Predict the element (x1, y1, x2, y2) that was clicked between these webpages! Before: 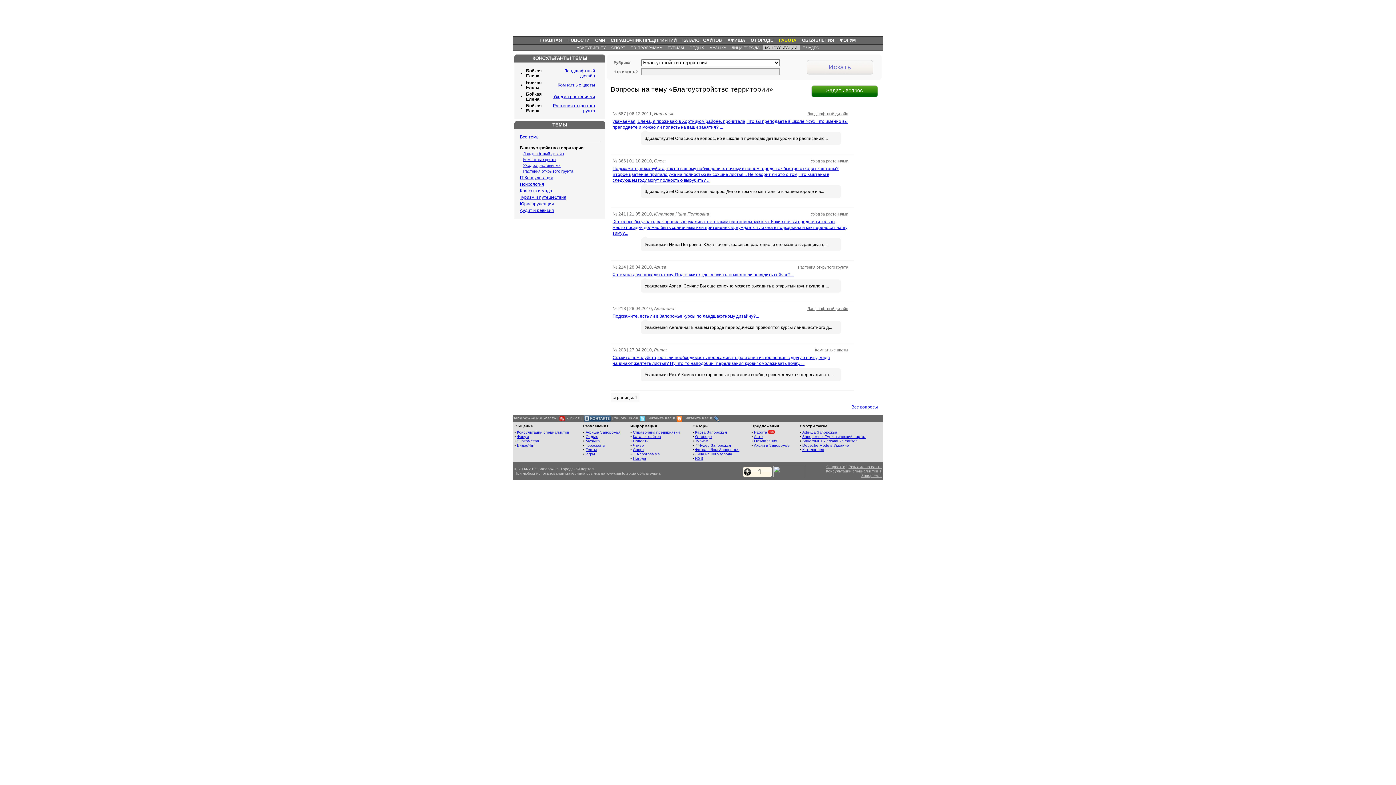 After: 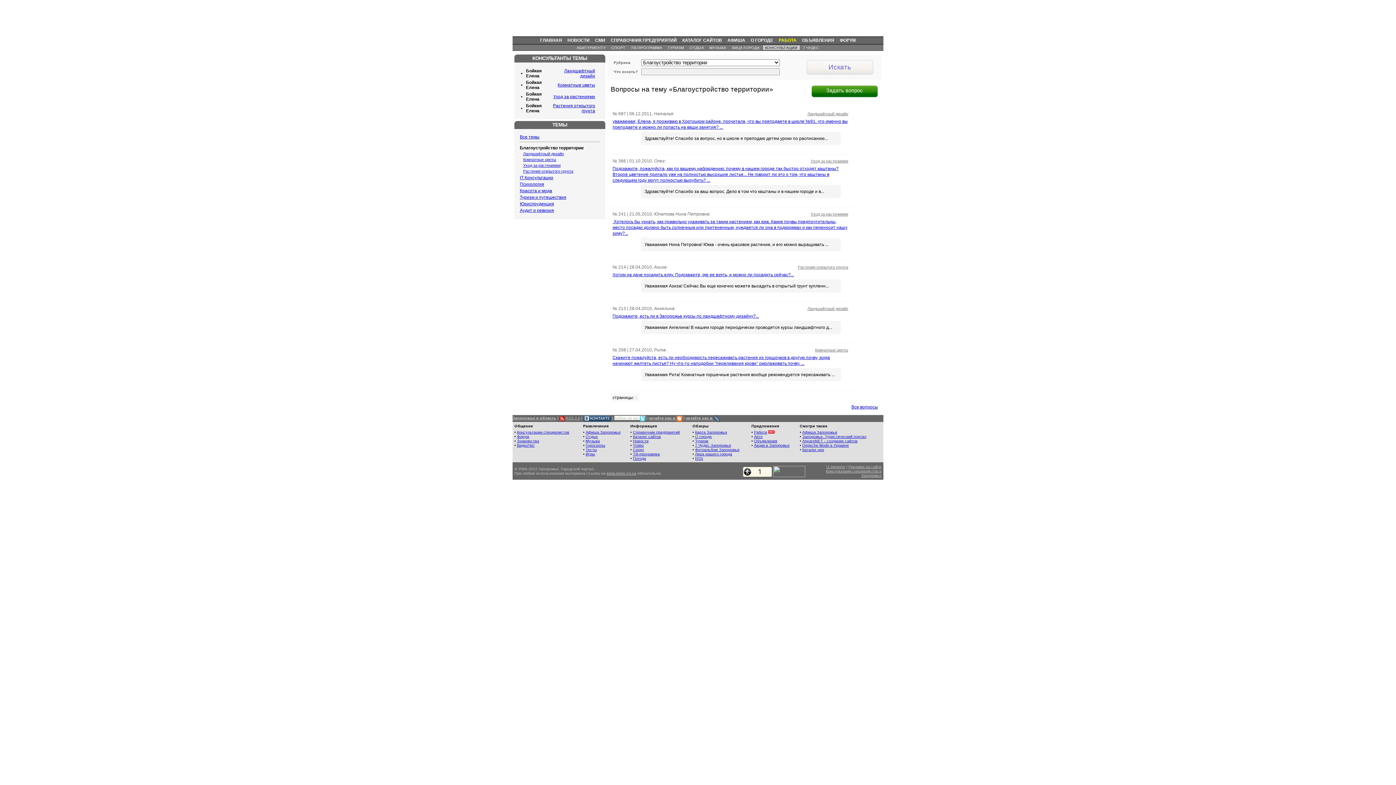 Action: label: follow us on  bbox: (614, 416, 645, 420)